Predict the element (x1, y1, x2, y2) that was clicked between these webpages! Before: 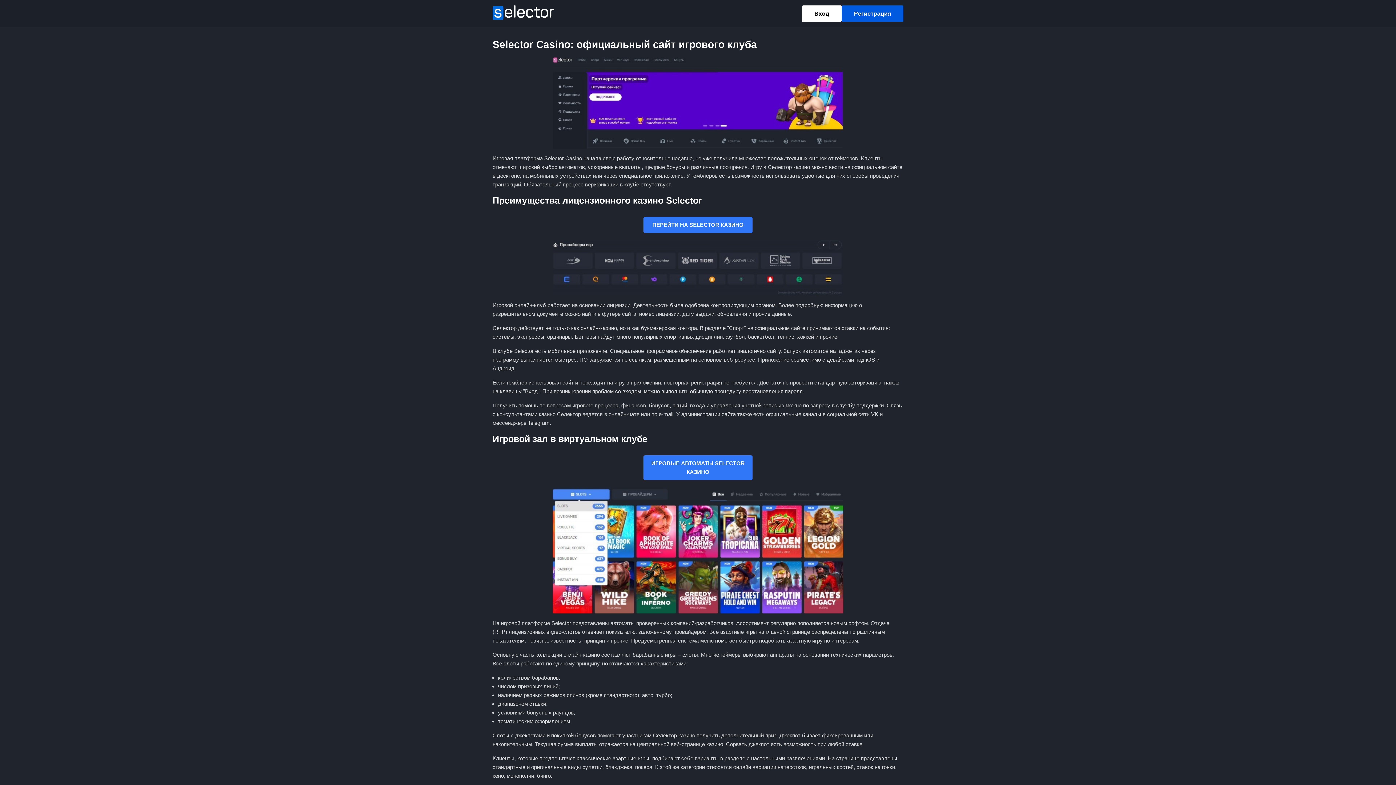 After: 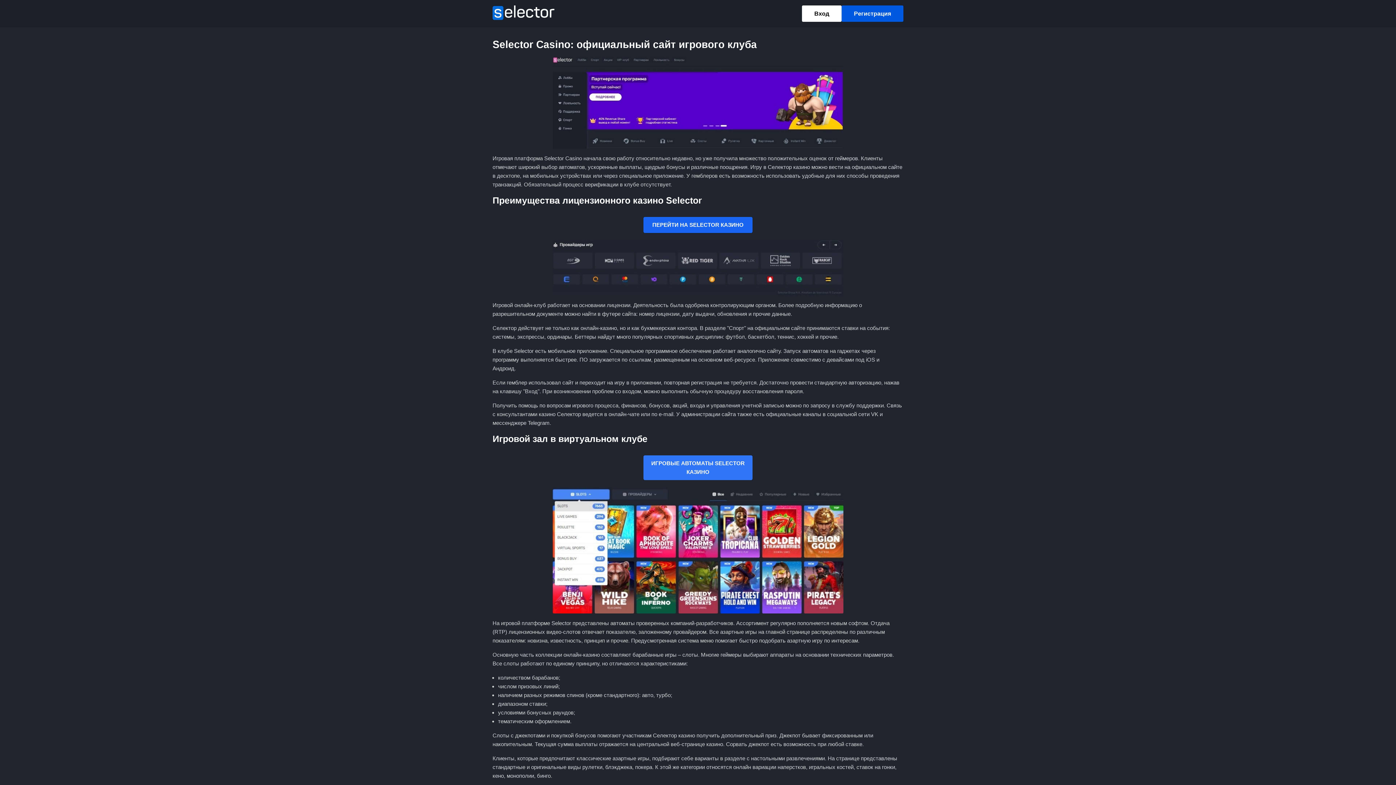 Action: bbox: (643, 217, 752, 233) label: ПЕРЕЙТИ НА SELECTOR КАЗИНО